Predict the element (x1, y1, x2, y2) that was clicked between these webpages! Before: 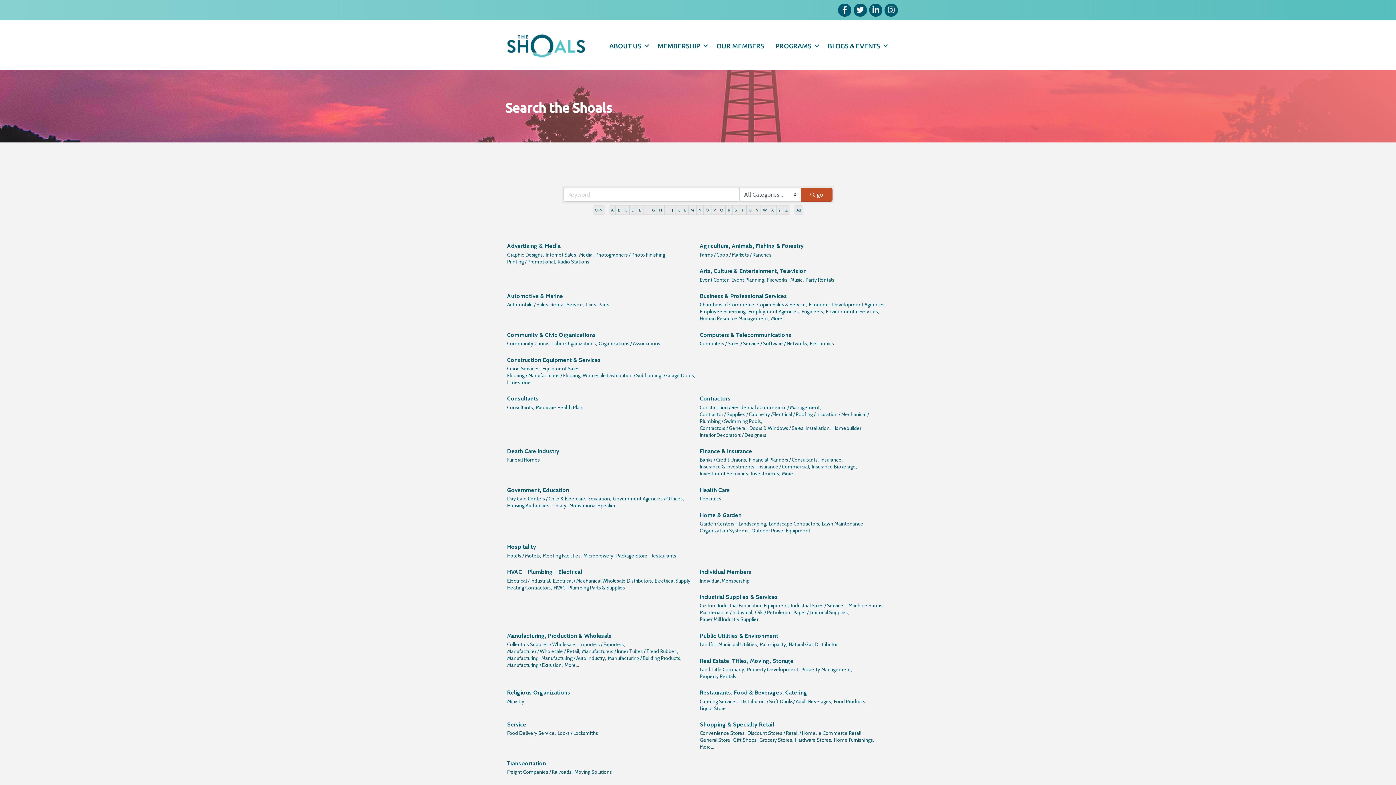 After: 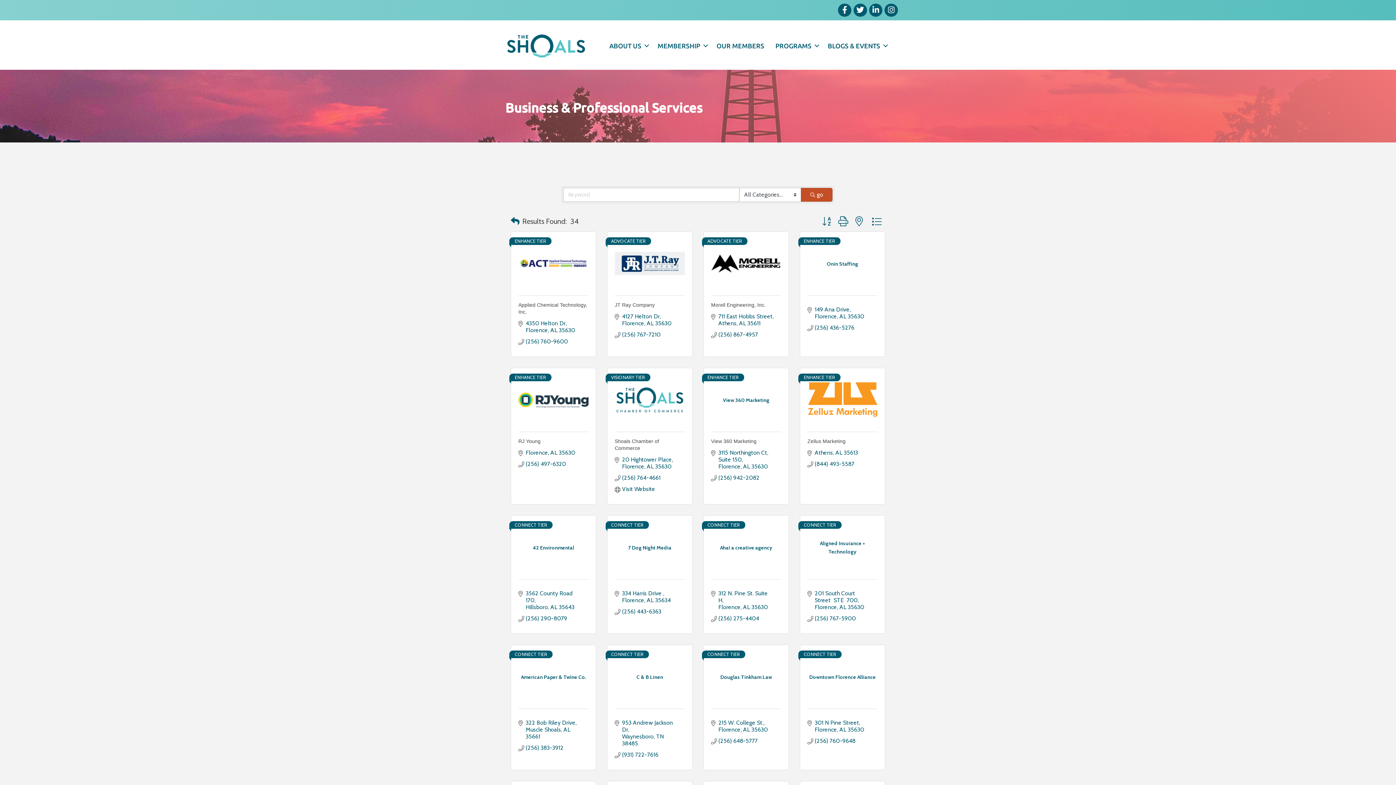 Action: bbox: (700, 291, 787, 300) label: Business & Professional Services